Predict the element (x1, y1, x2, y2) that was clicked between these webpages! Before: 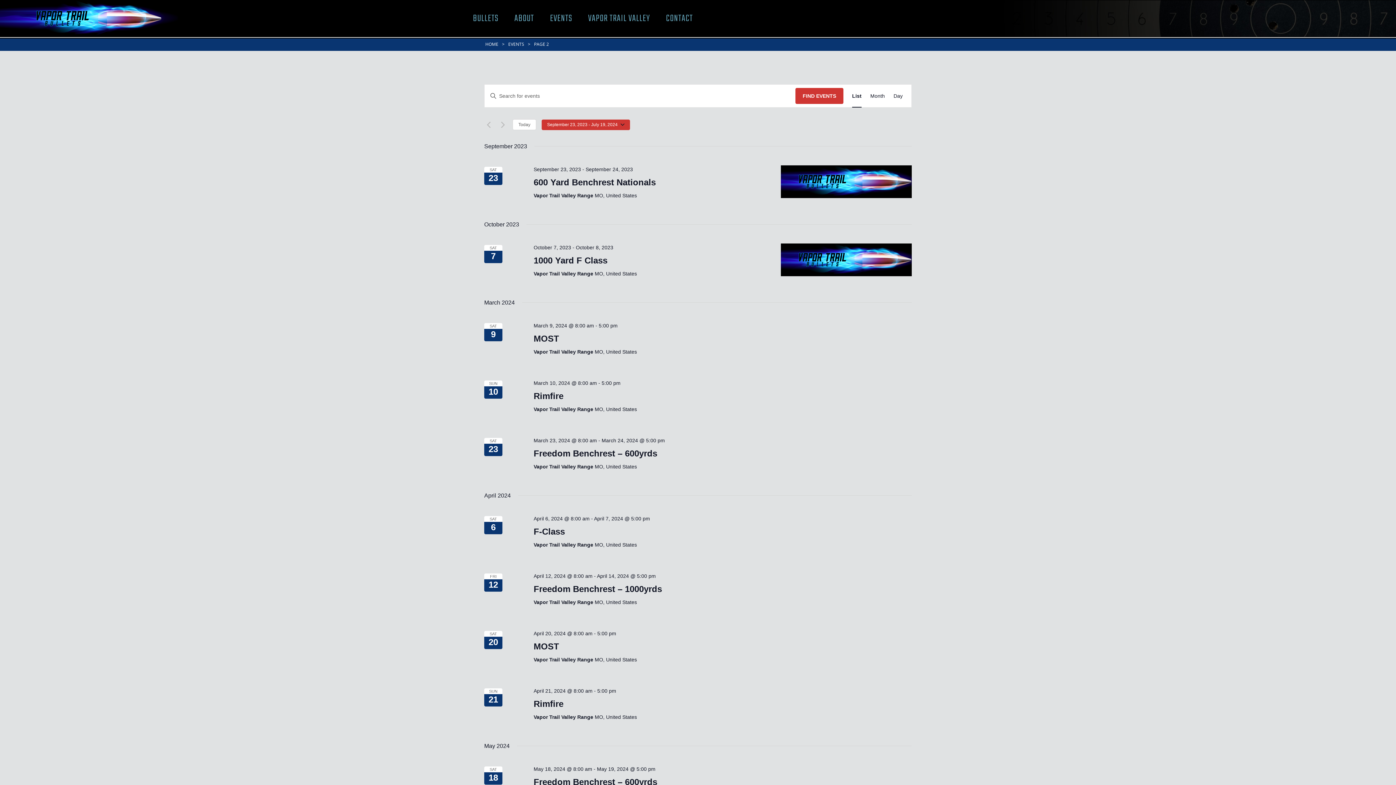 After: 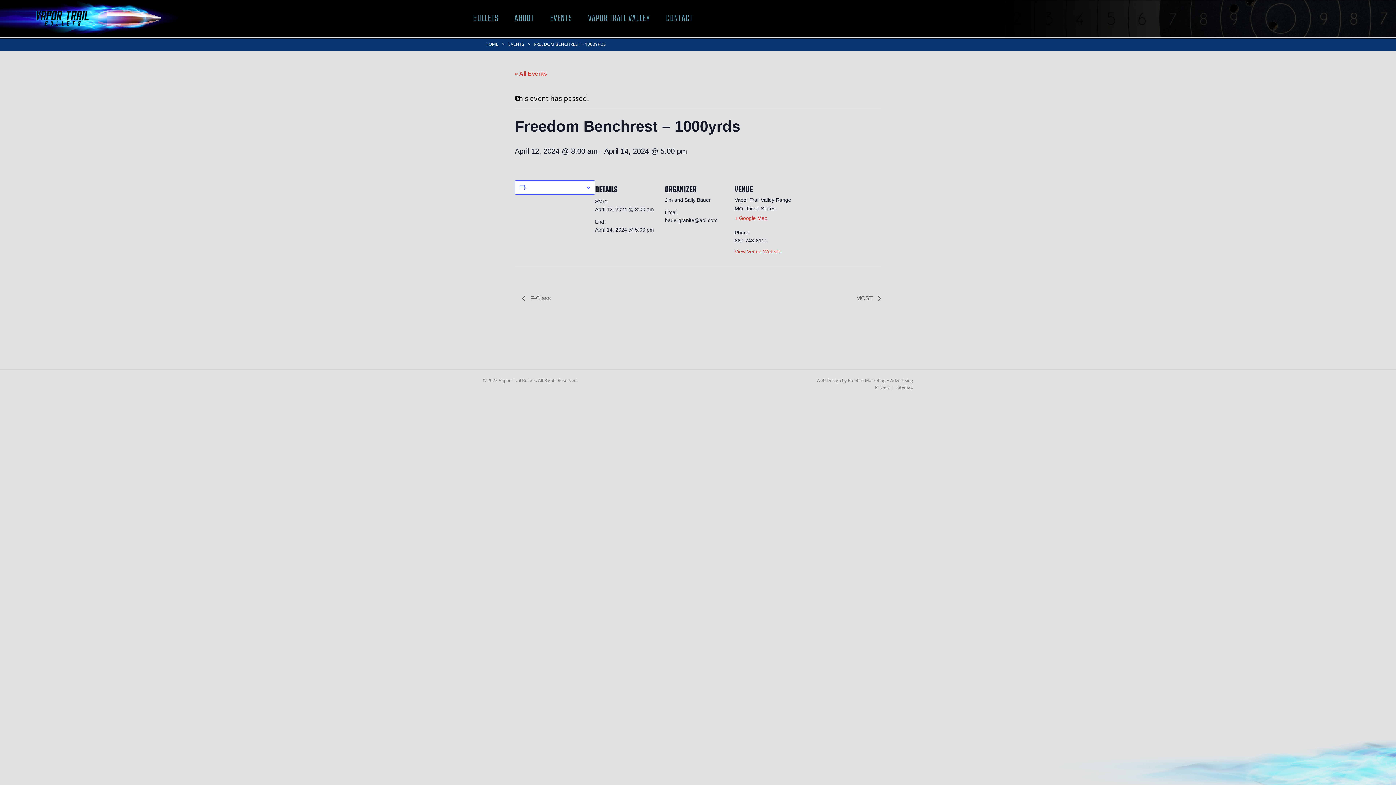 Action: label: Freedom Benchrest – 1000yrds bbox: (533, 584, 662, 594)